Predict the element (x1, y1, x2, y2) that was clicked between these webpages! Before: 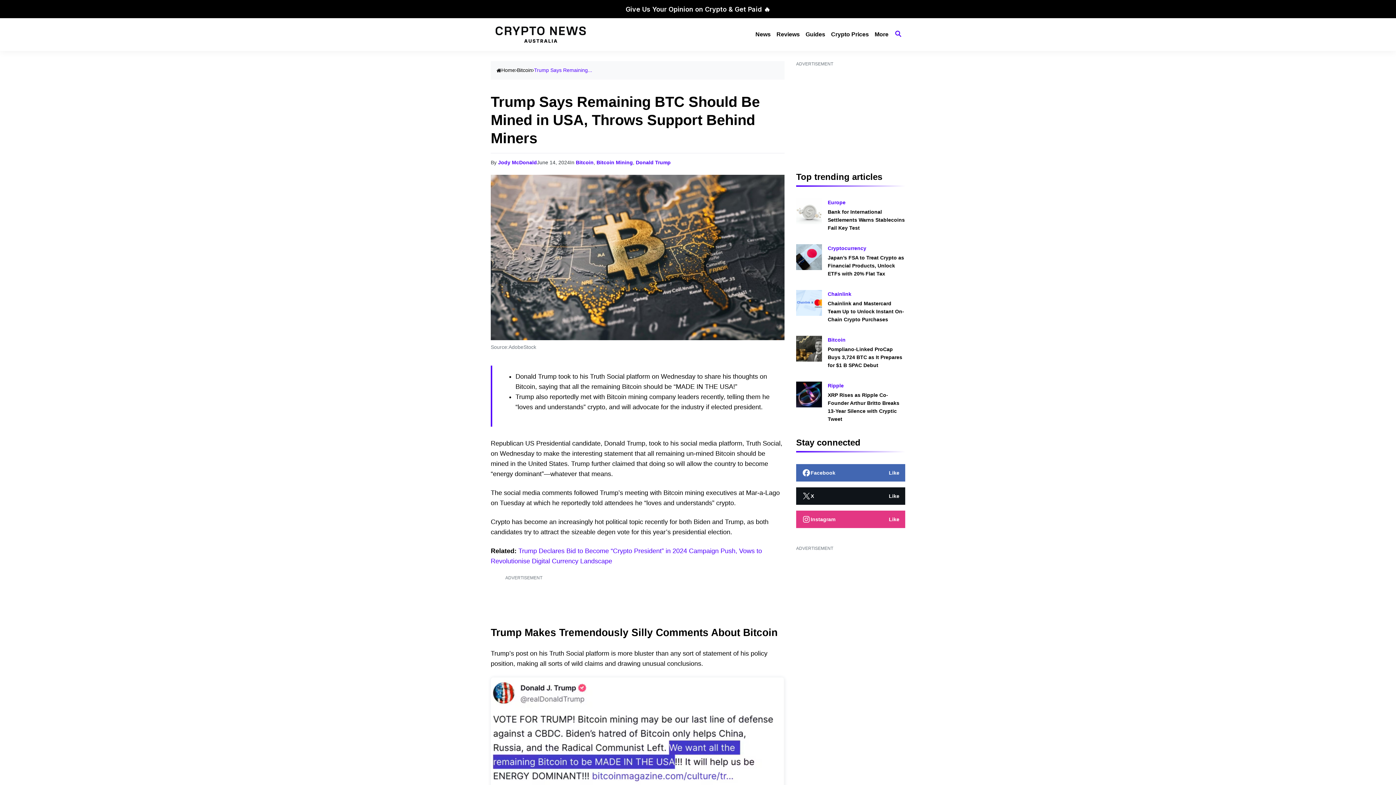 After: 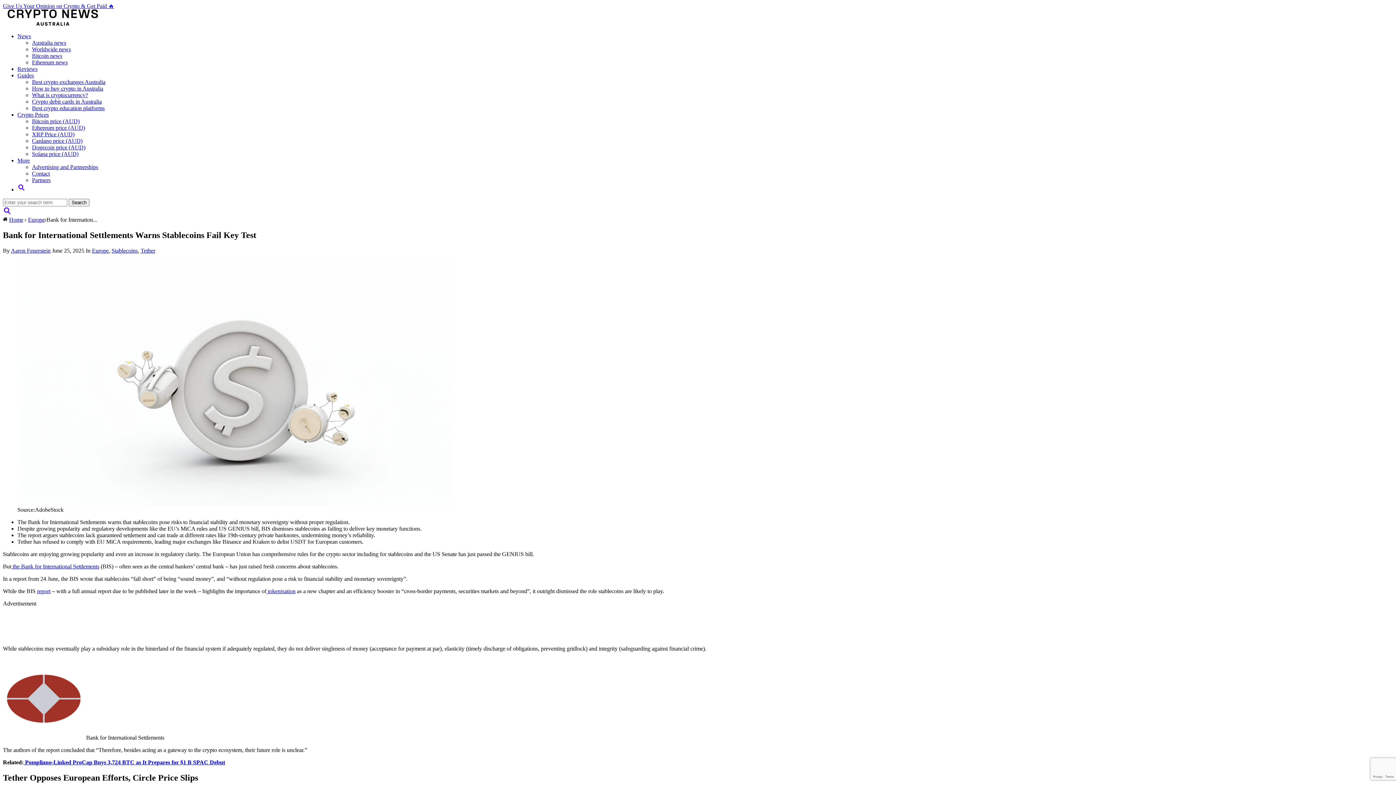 Action: bbox: (828, 208, 905, 232) label: Bank for International Settlements Warns Stablecoins Fail Key Test